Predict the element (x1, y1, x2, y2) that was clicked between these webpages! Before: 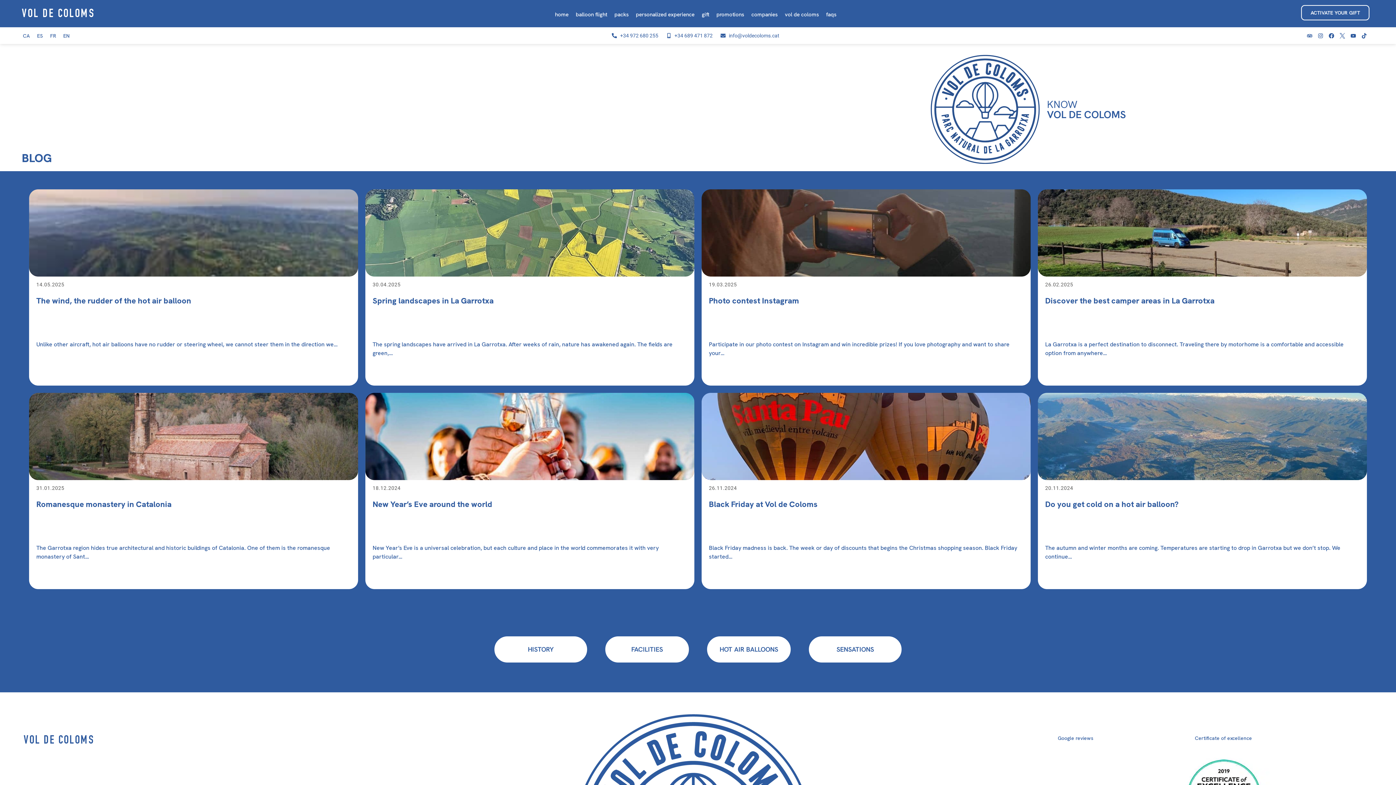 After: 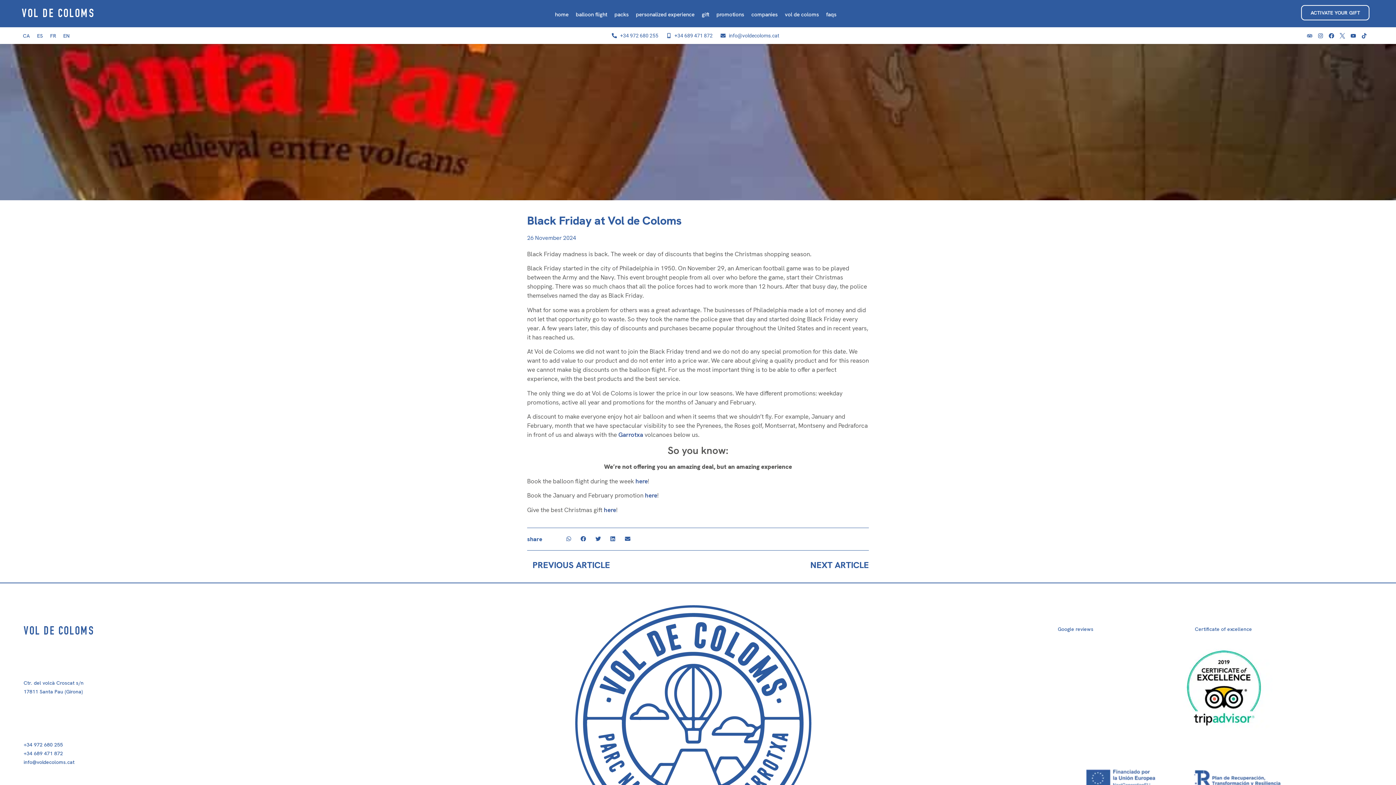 Action: label: Black Friday at Vol de Coloms bbox: (709, 499, 817, 509)